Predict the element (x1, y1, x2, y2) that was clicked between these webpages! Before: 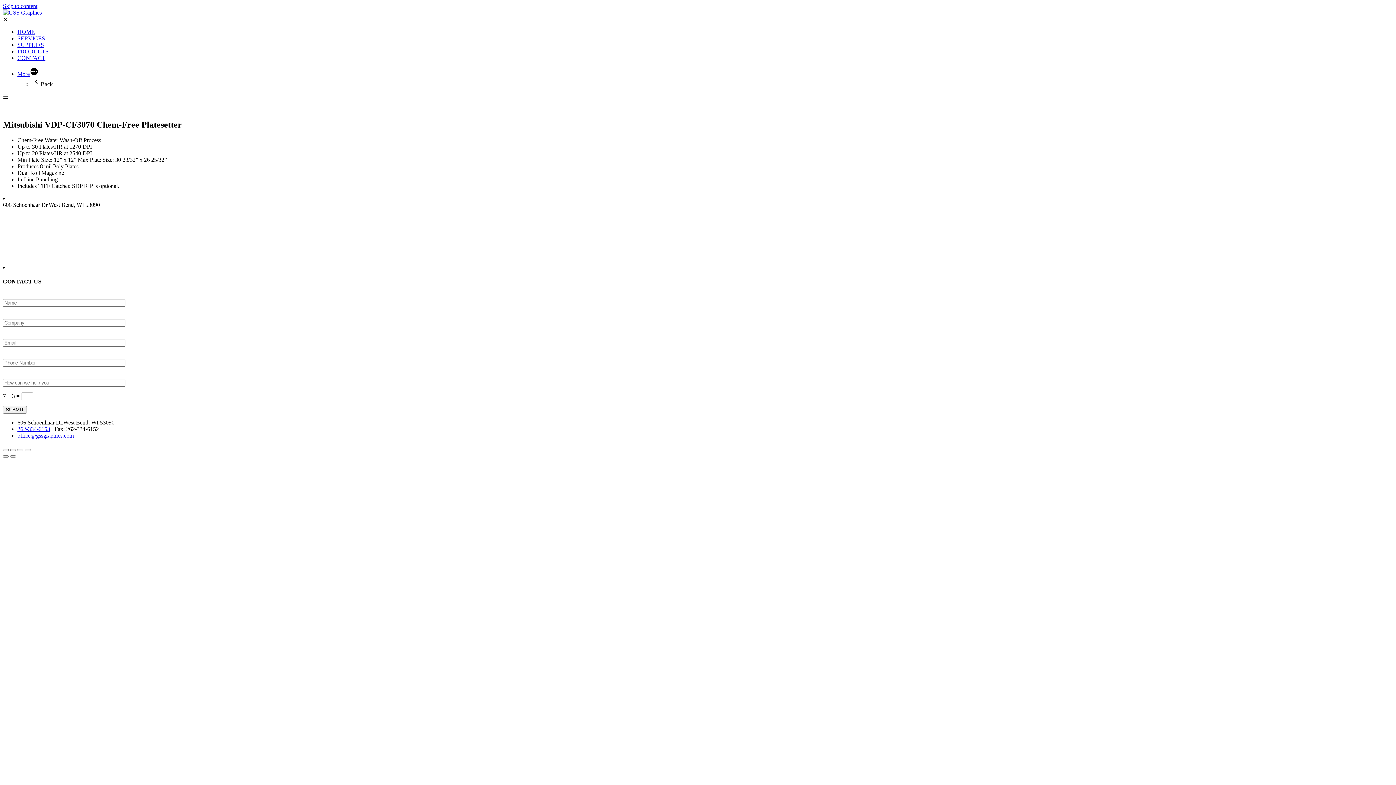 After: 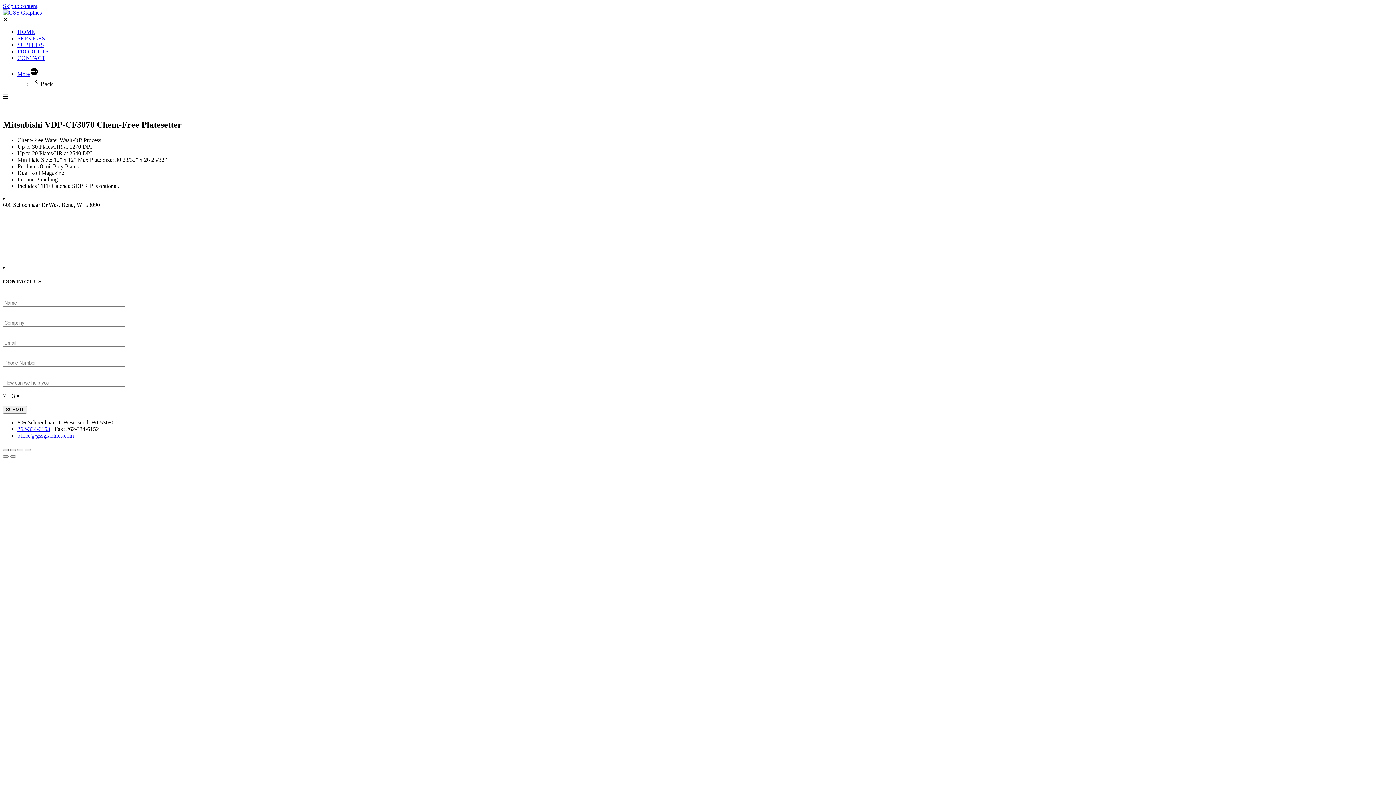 Action: bbox: (2, 449, 8, 451) label: Close (Esc)